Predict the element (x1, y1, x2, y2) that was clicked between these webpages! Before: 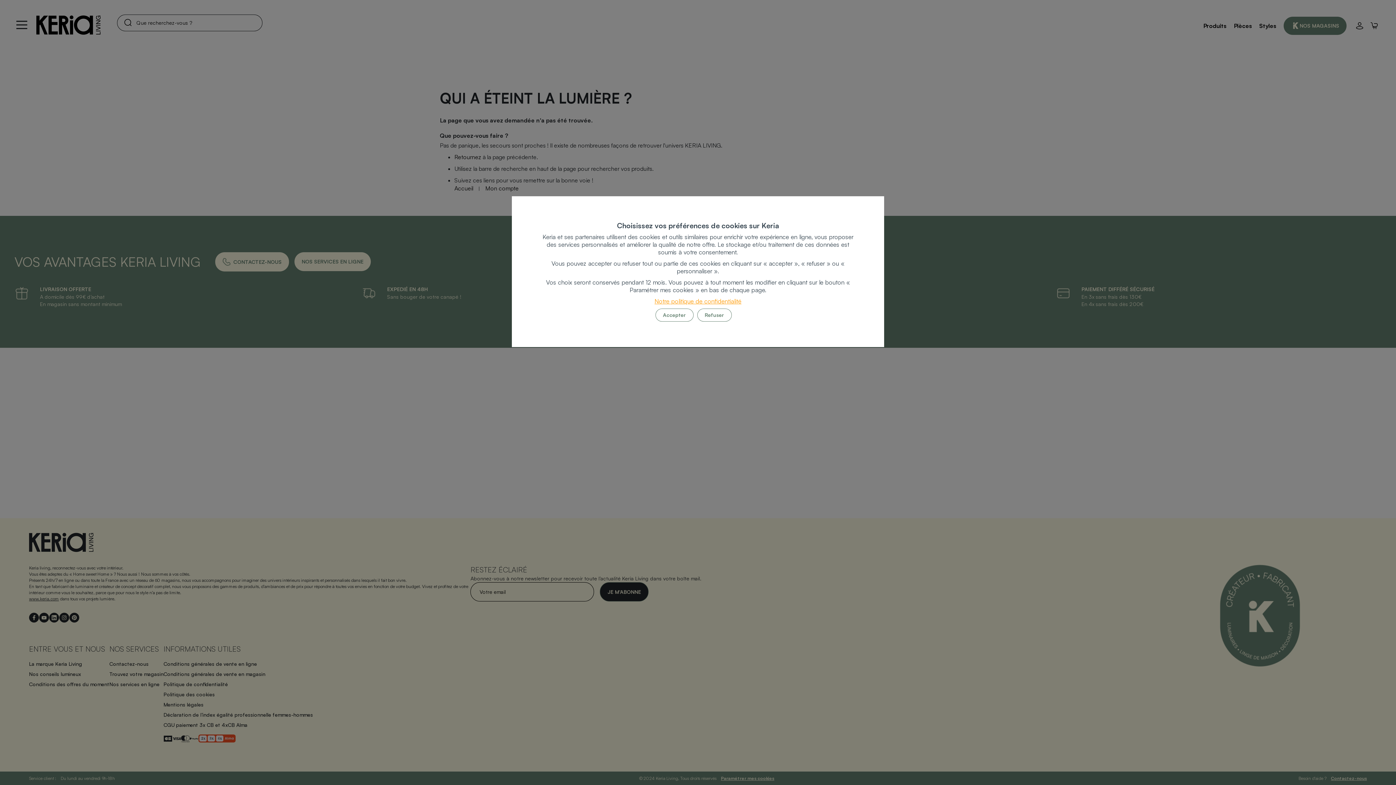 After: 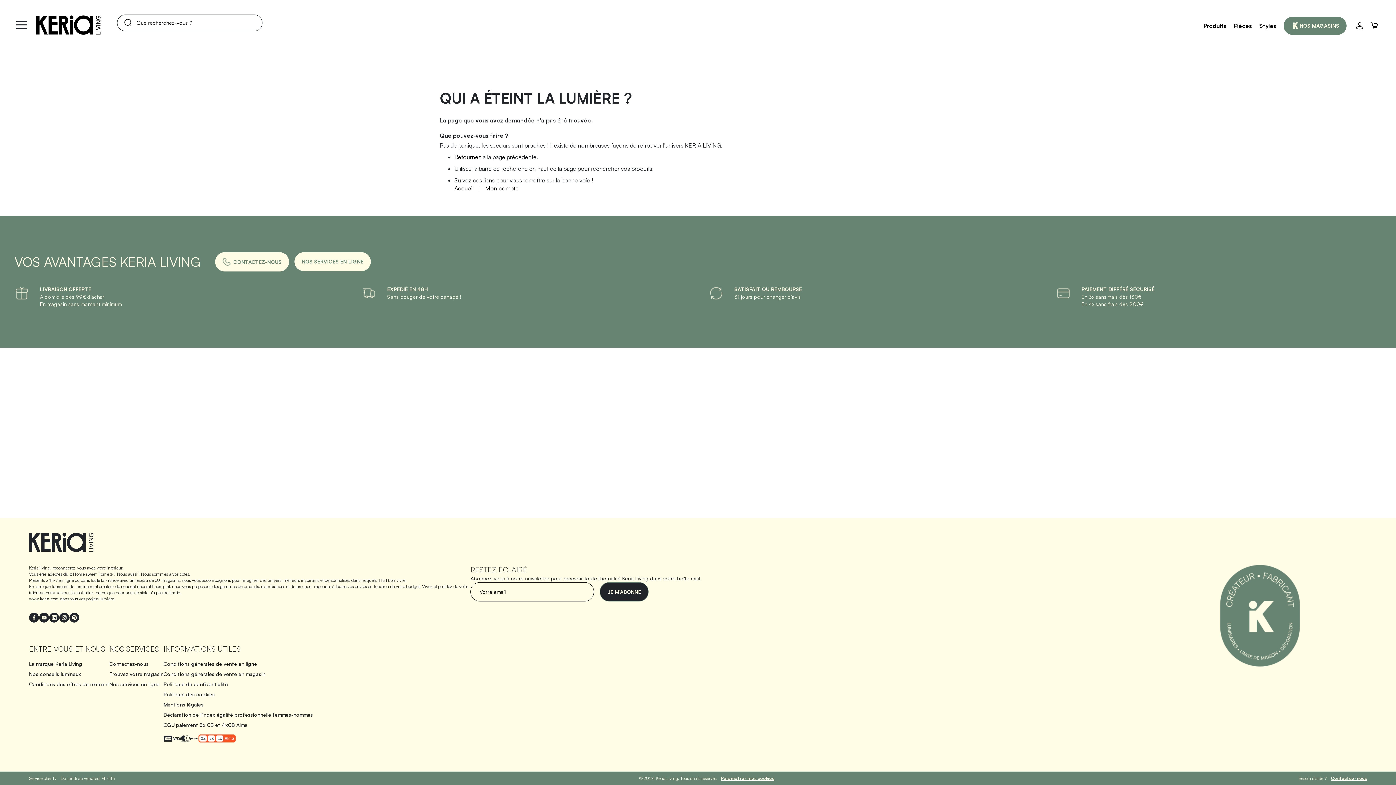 Action: label: Accepter bbox: (655, 308, 693, 321)